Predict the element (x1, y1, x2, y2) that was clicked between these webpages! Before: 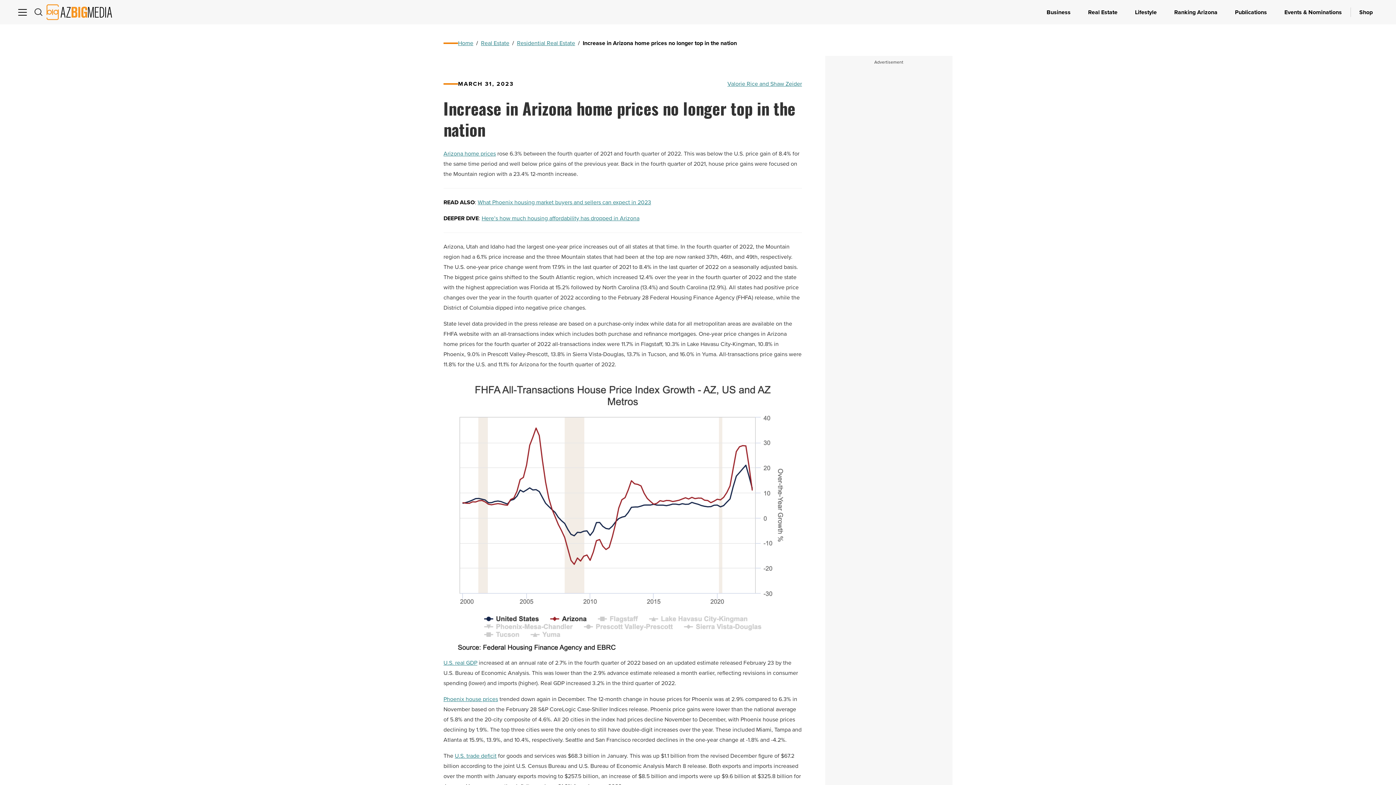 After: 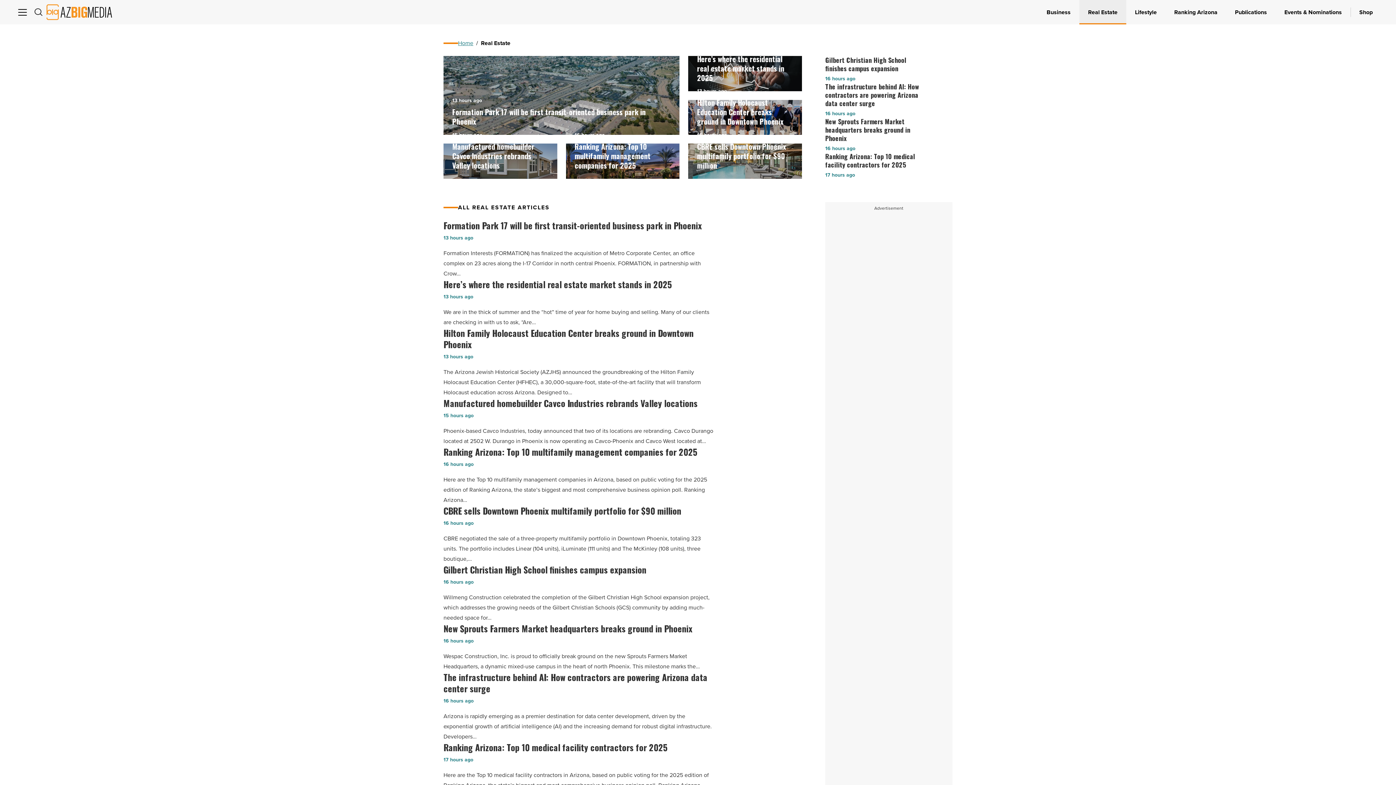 Action: bbox: (1079, 0, 1126, 24) label: Real Estate